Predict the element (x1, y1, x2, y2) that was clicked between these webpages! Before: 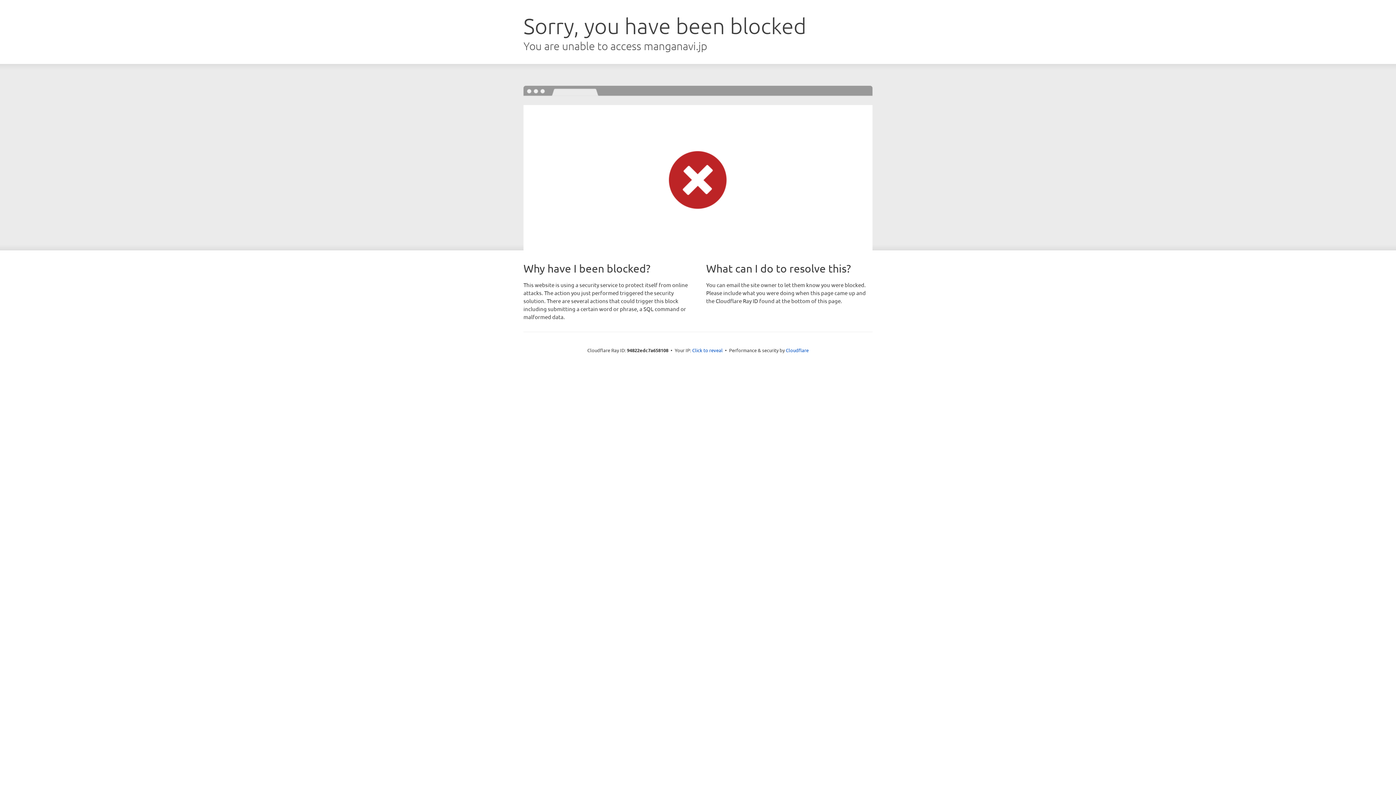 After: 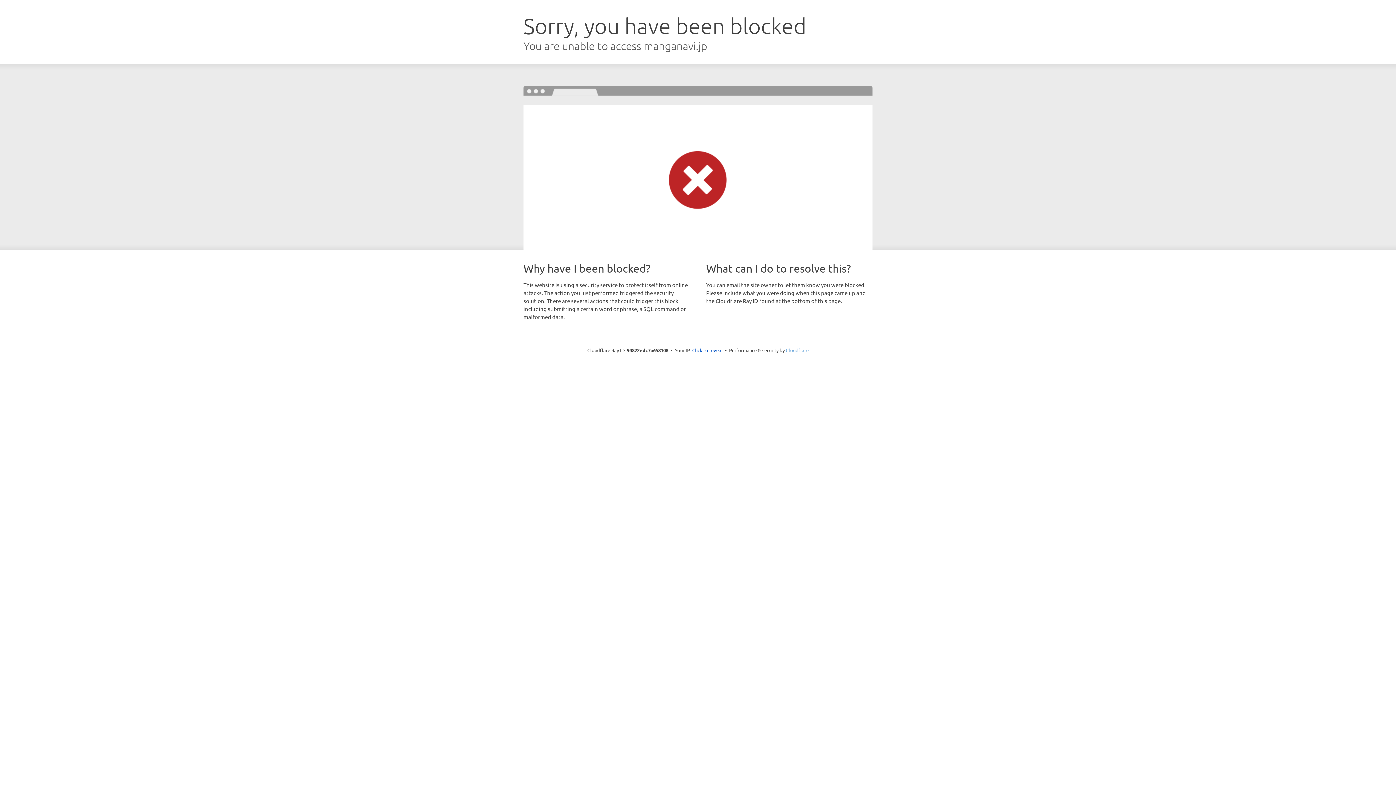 Action: bbox: (786, 347, 808, 353) label: Cloudflare